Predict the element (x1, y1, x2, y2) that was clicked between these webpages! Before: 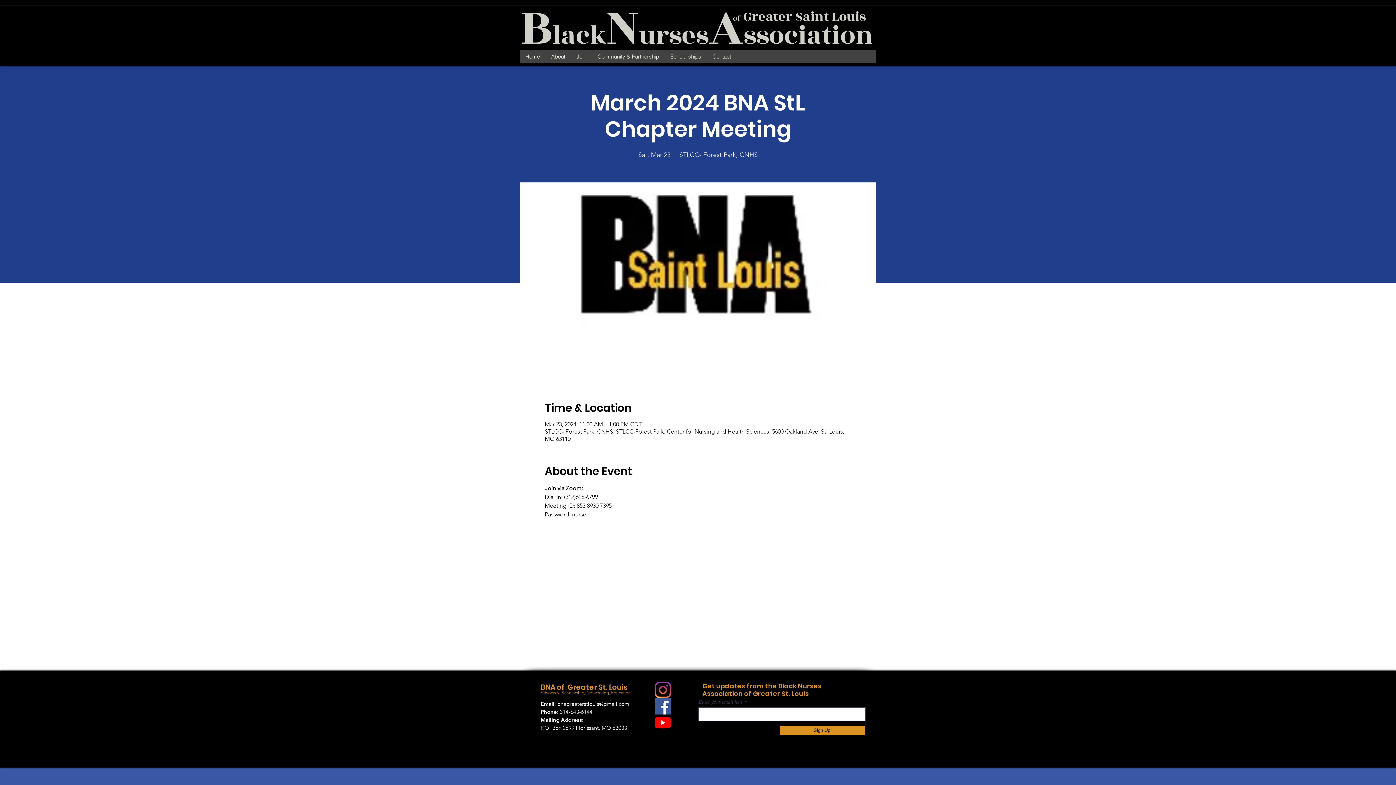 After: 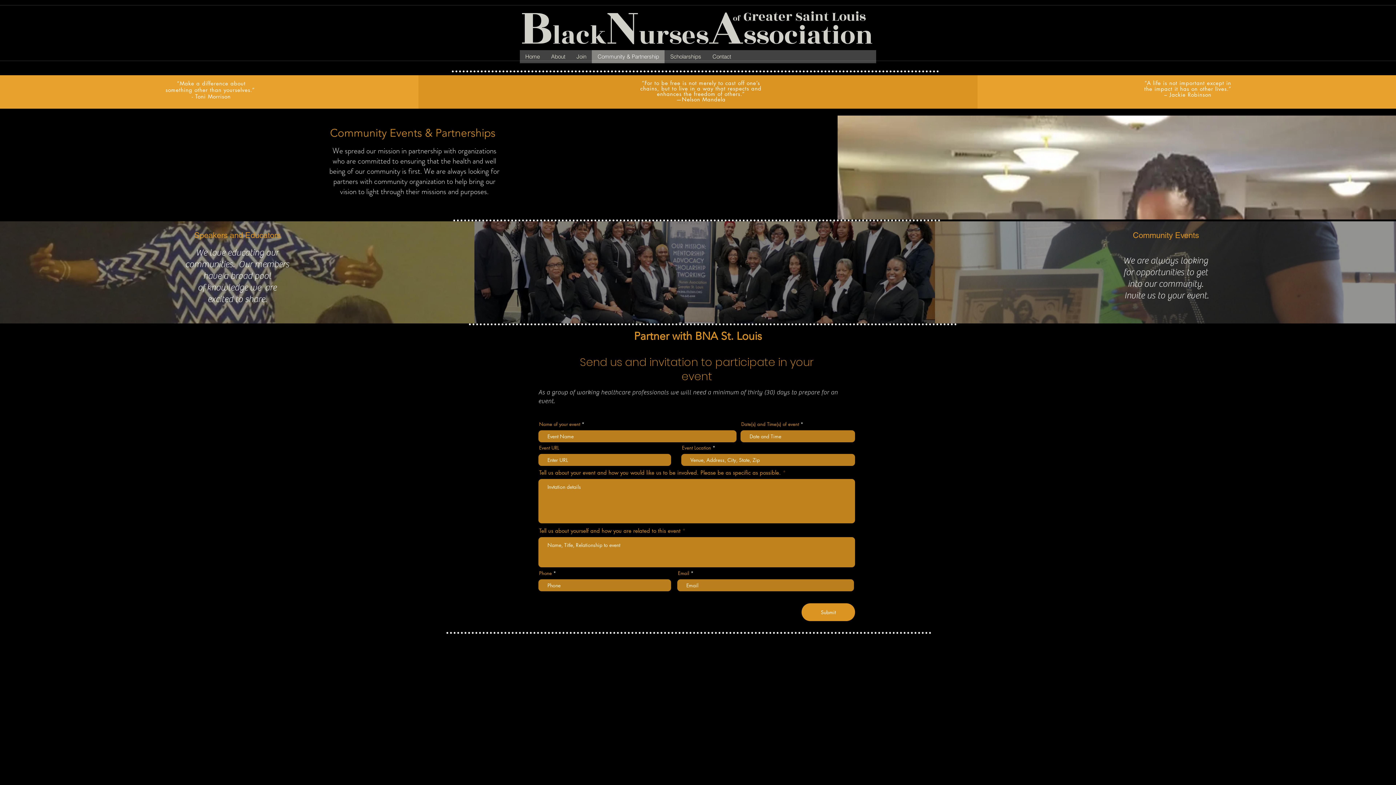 Action: bbox: (592, 50, 664, 63) label: Community & Partnership